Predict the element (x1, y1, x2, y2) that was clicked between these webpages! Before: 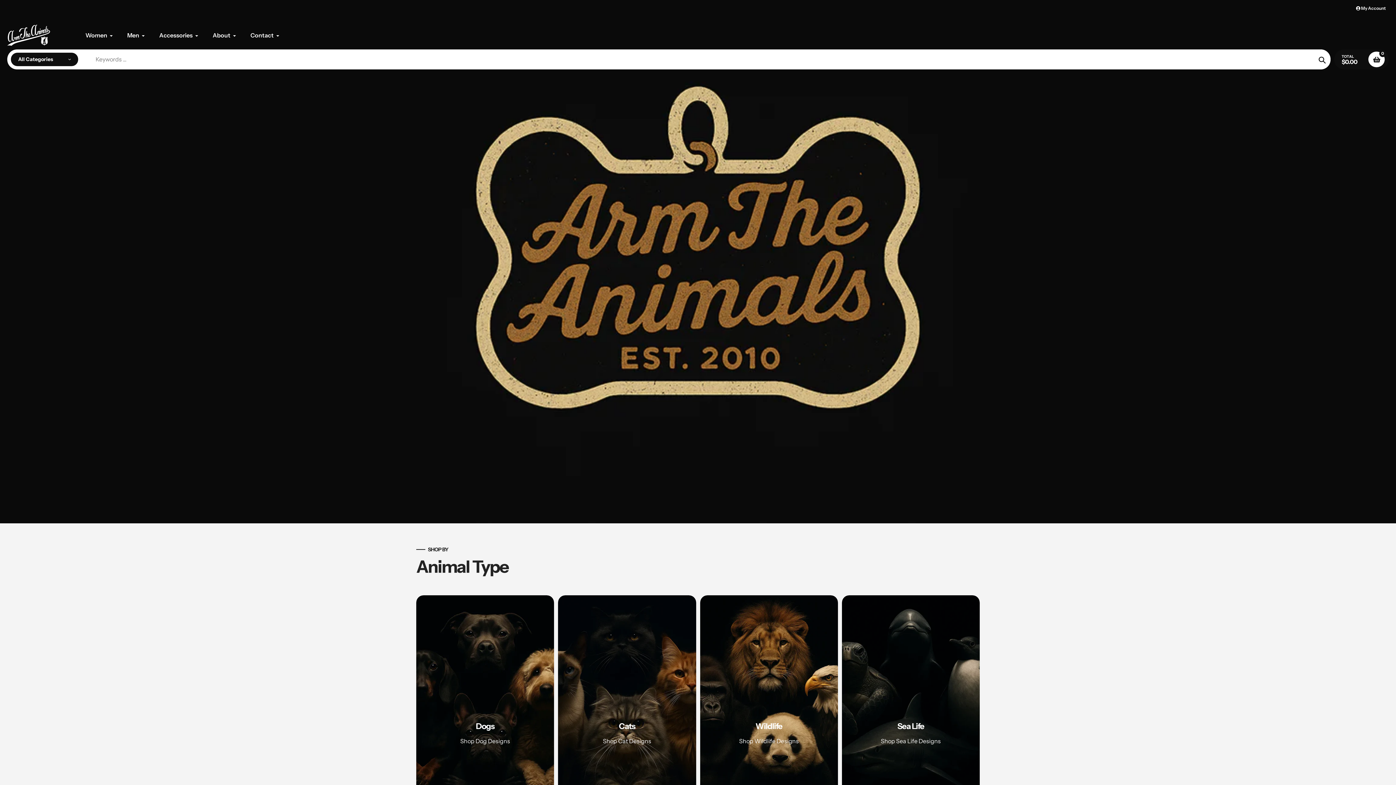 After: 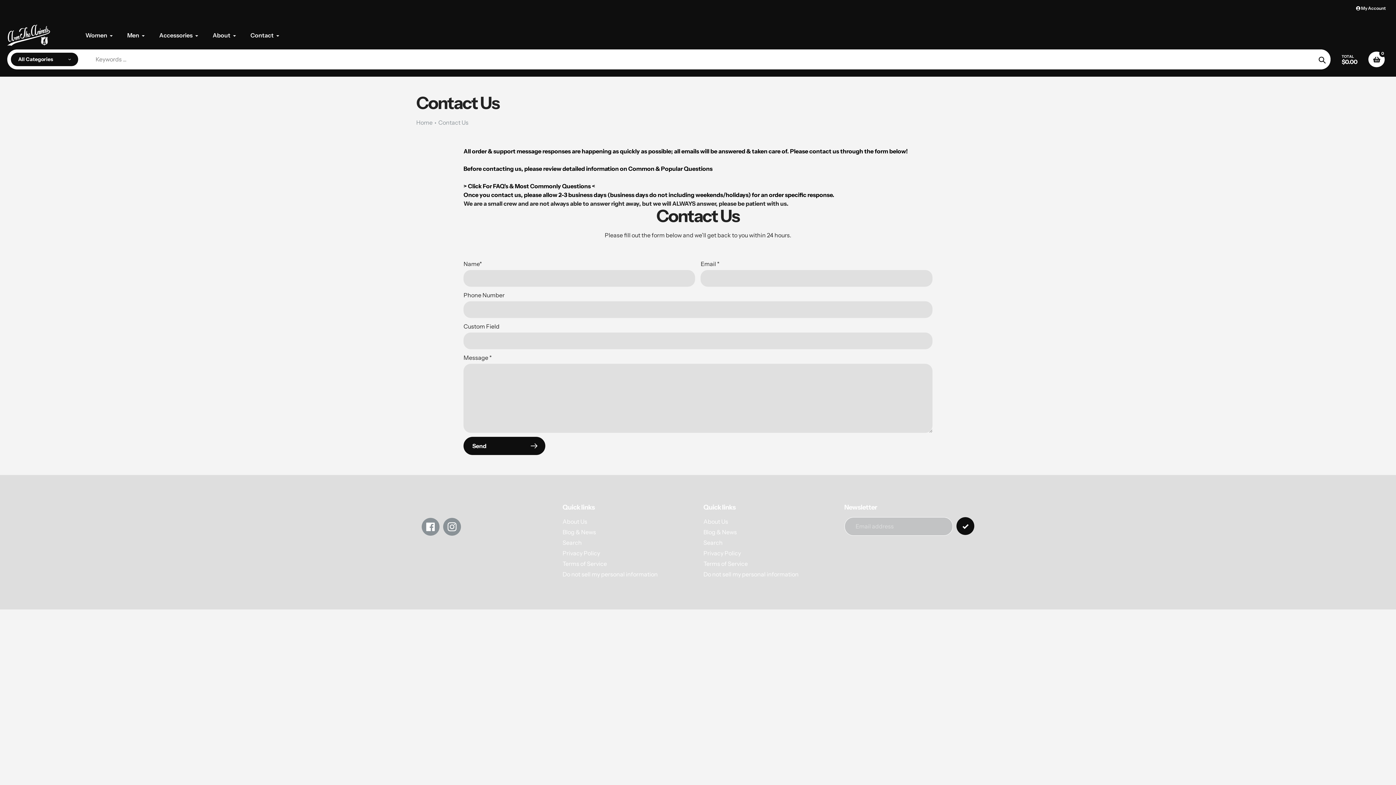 Action: bbox: (250, 30, 280, 39) label: Contact